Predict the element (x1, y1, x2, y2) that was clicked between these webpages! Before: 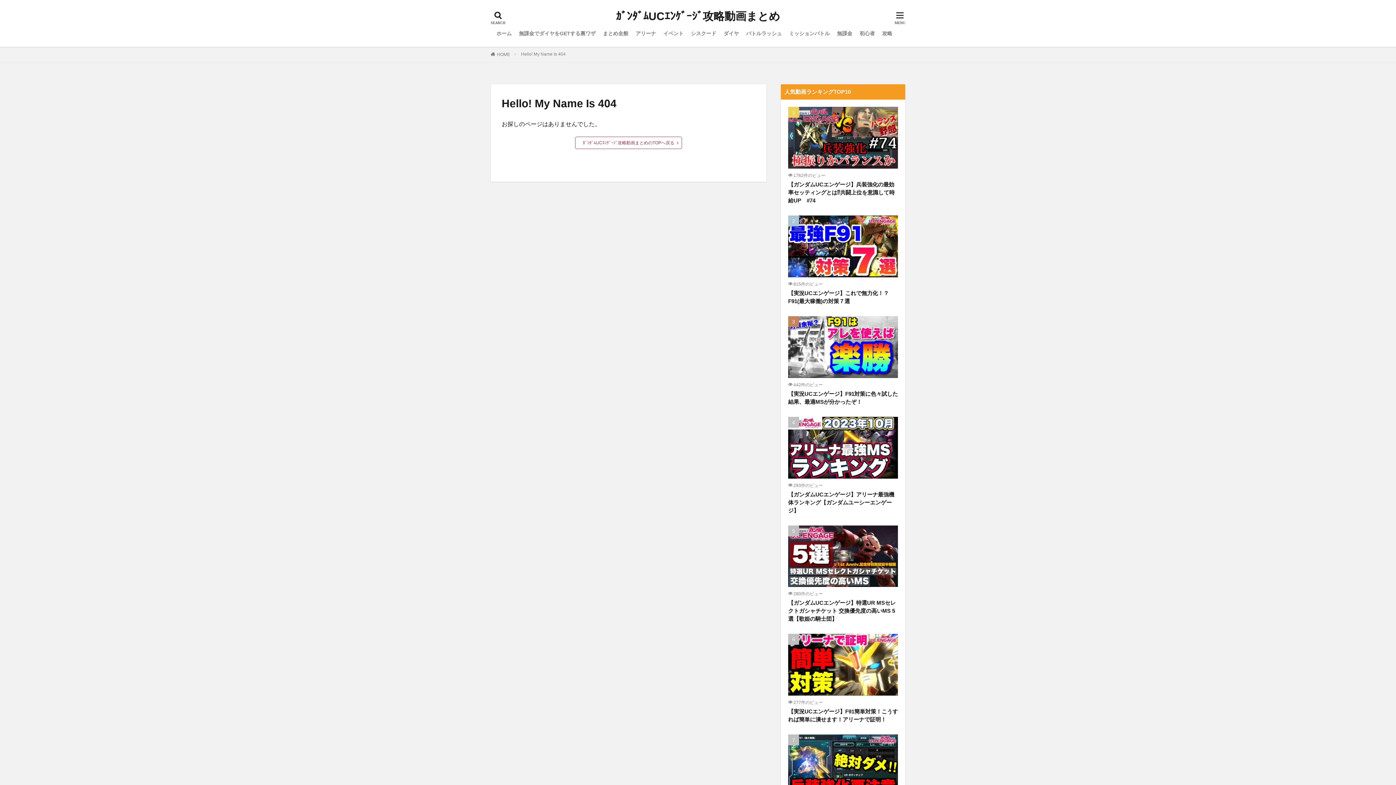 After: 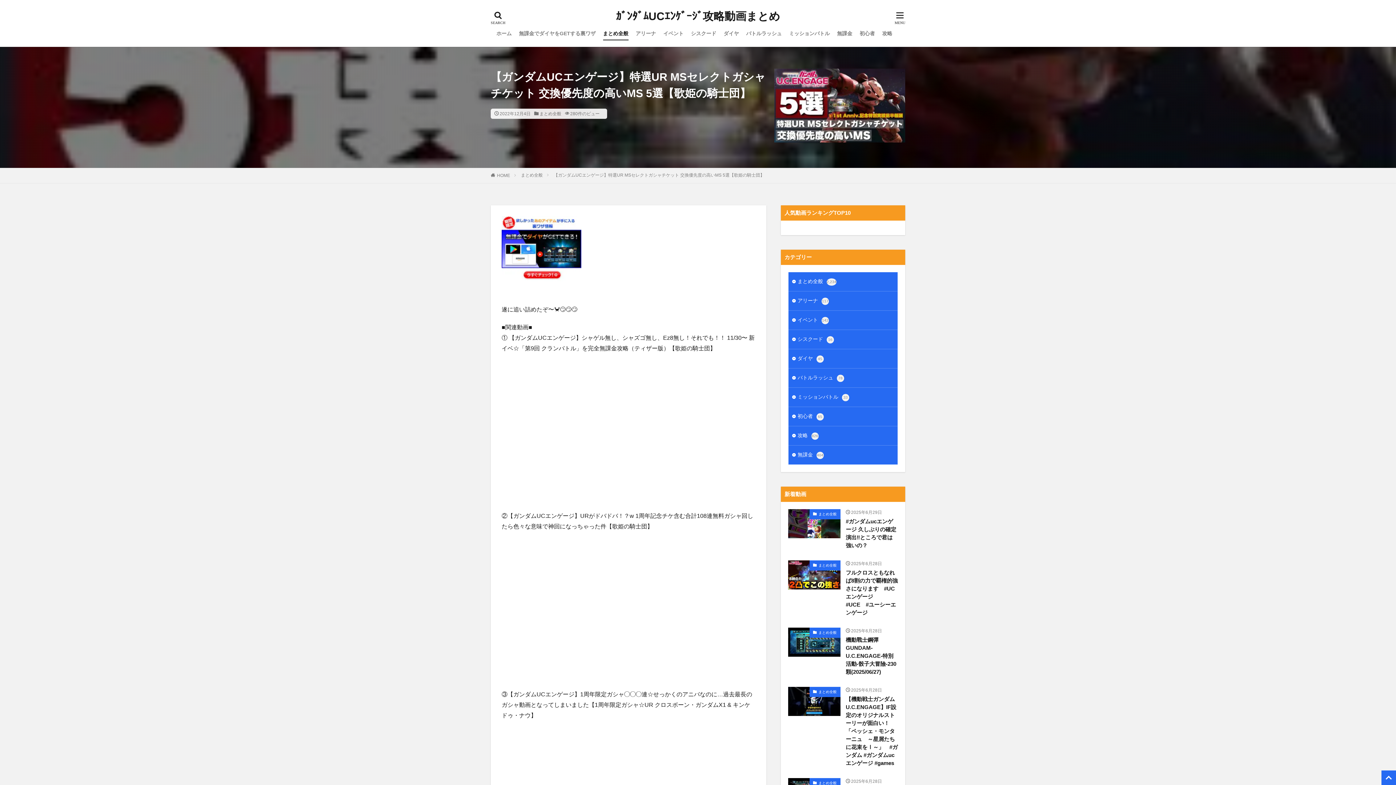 Action: bbox: (788, 599, 898, 623) label: 【ガンダムUCエンゲージ】特選UR MSセレクトガシャチケット 交換優先度の高いMS 5選【歌姫の騎士団】